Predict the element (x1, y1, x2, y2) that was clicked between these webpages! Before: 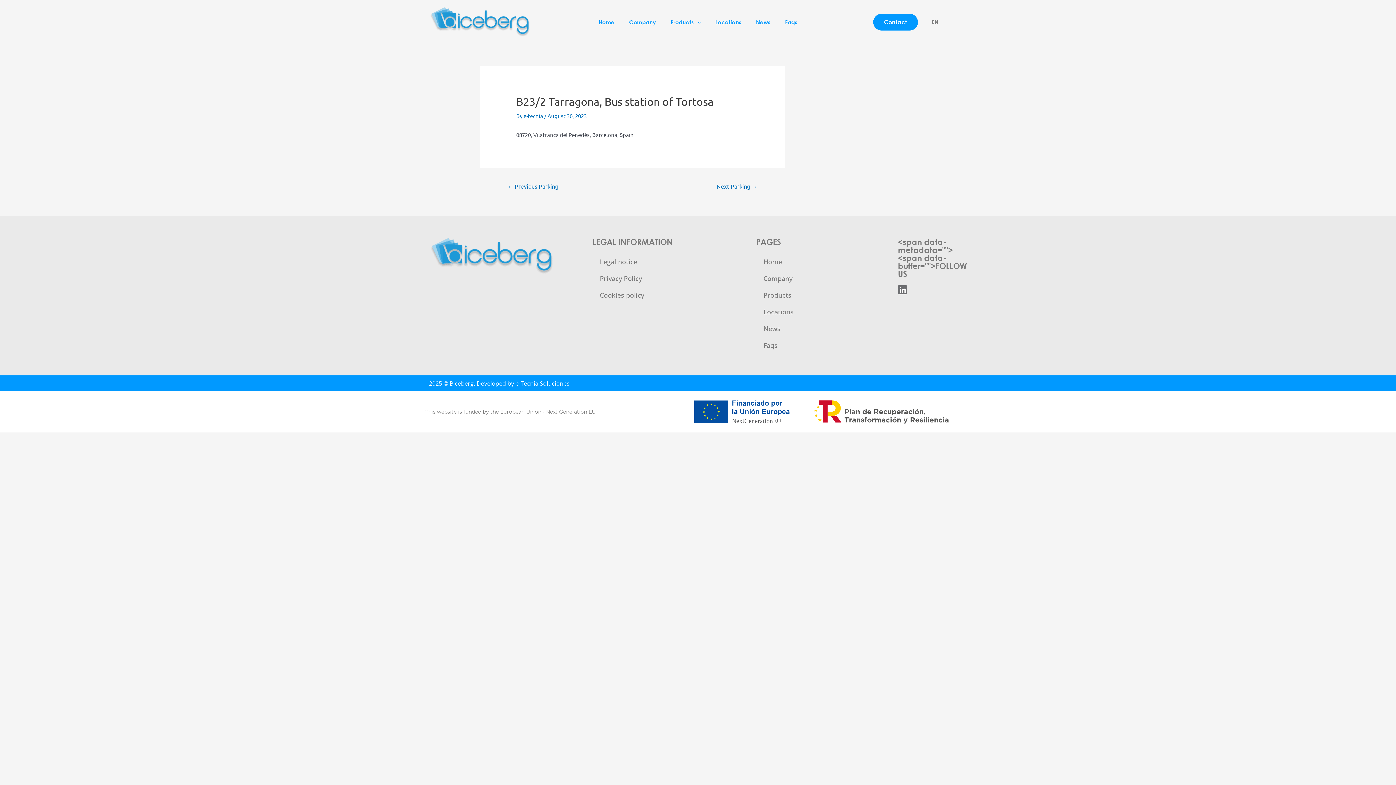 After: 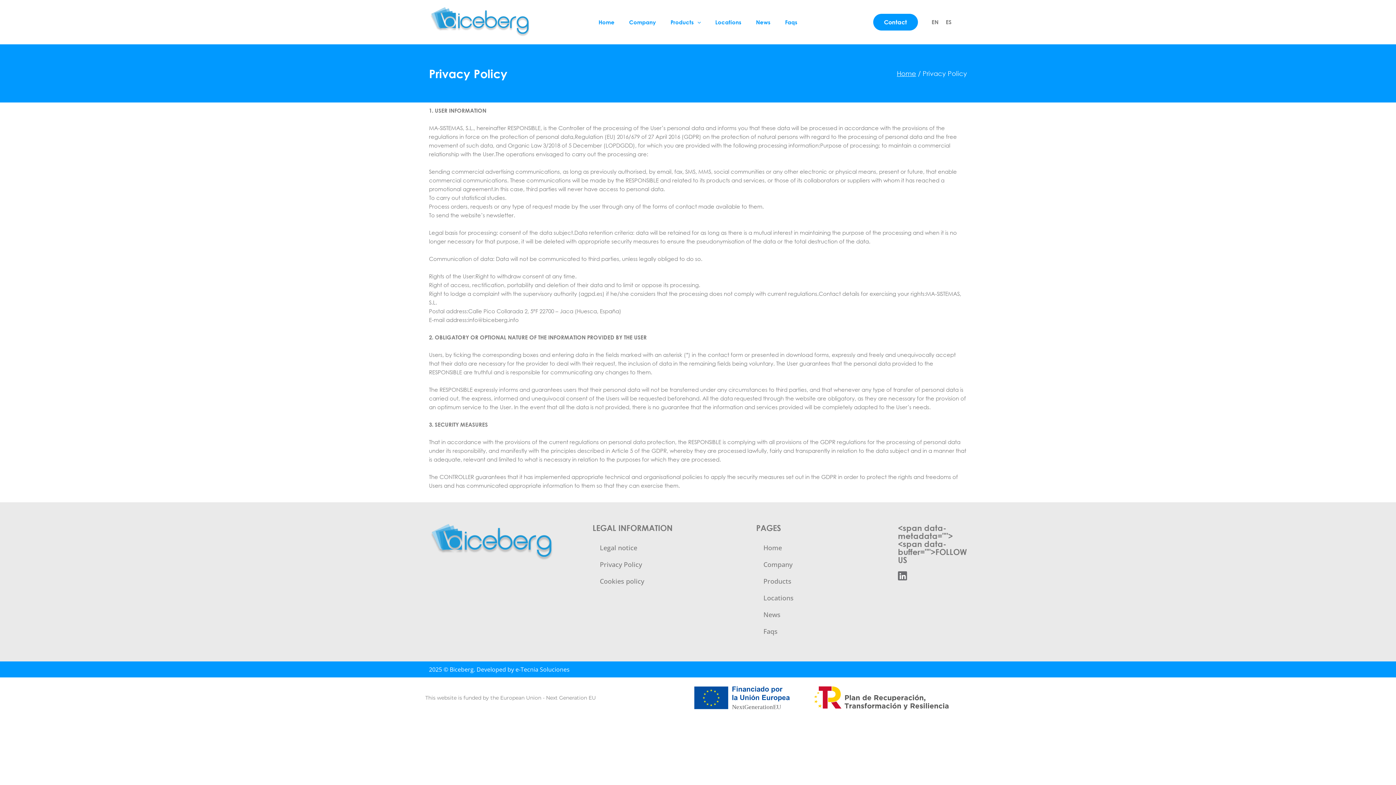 Action: bbox: (592, 270, 749, 286) label: Privacy Policy